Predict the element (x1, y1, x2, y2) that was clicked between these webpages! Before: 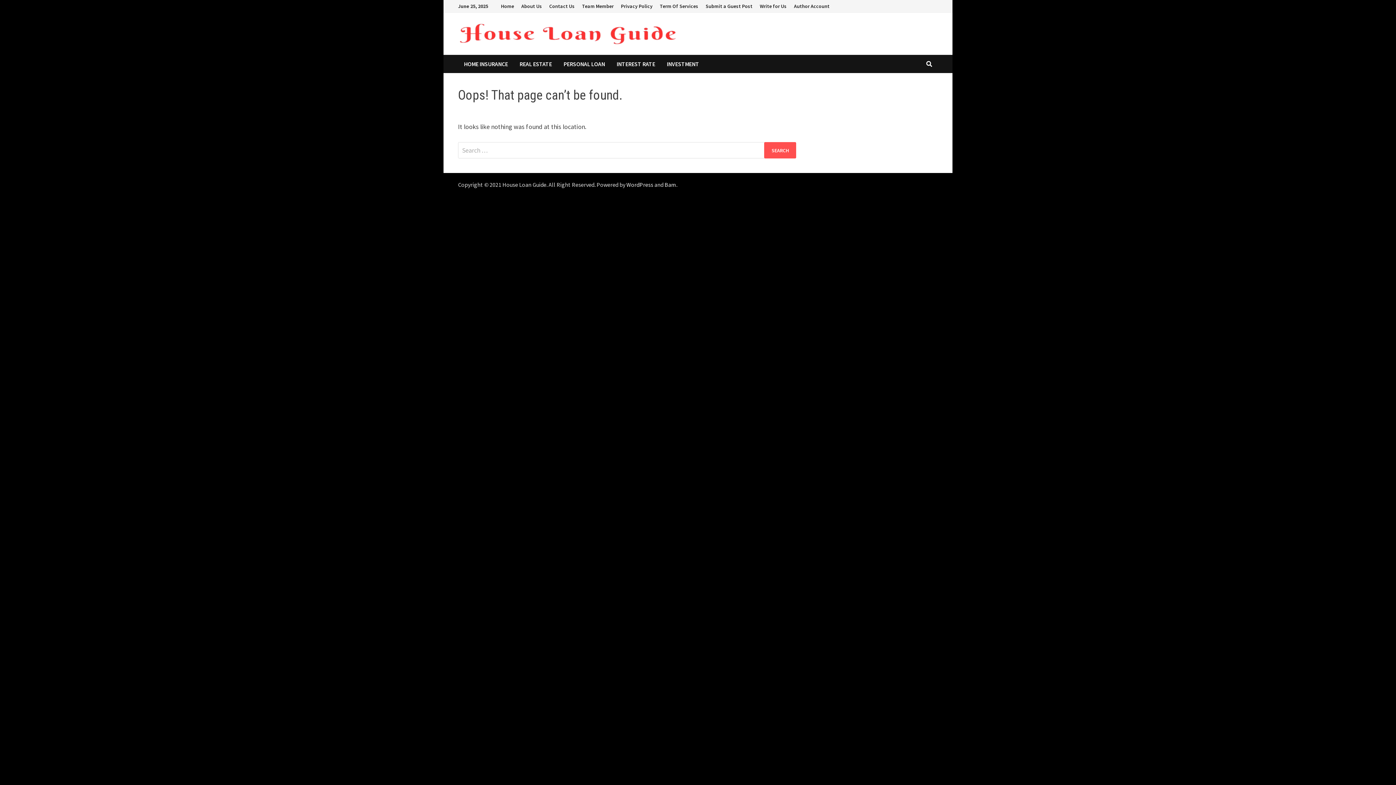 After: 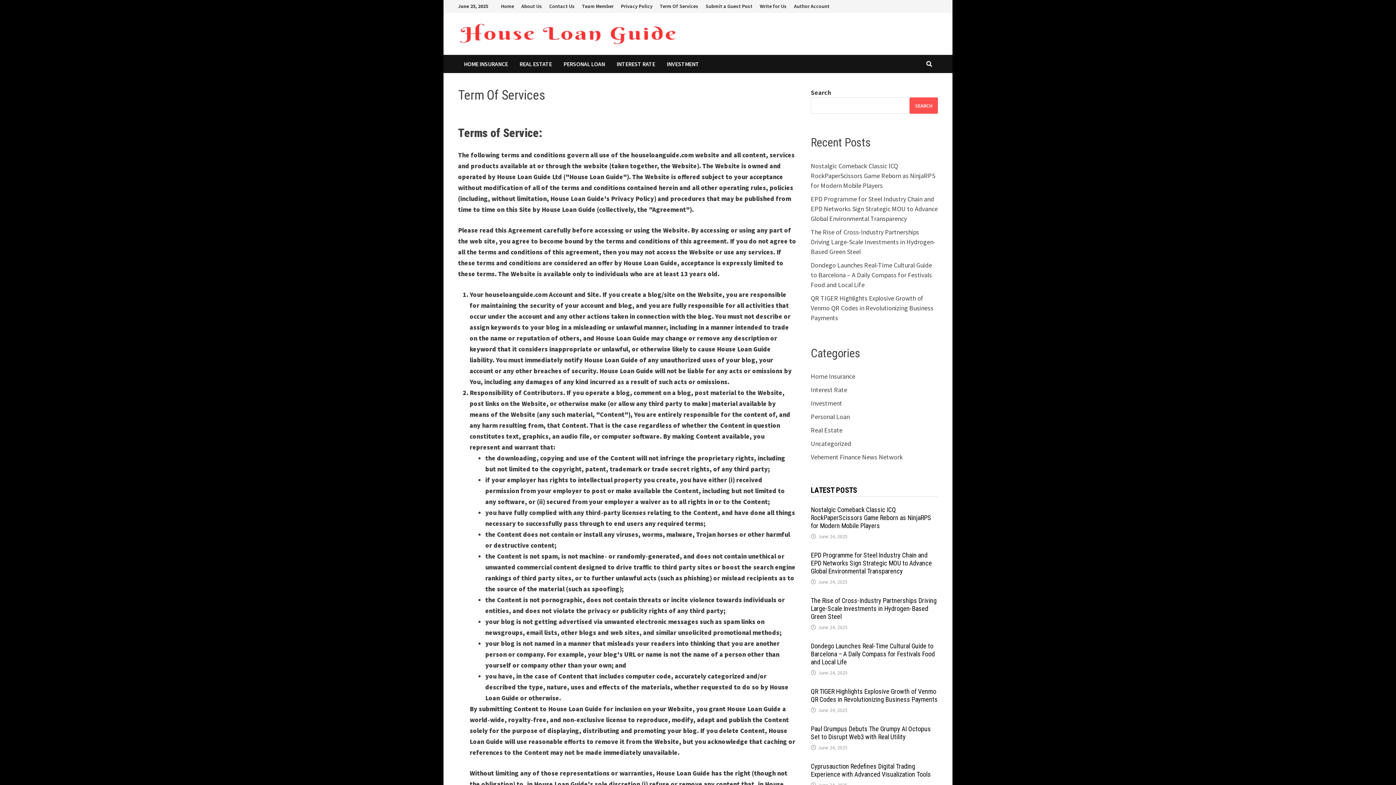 Action: label: Term Of Services bbox: (656, 0, 702, 12)